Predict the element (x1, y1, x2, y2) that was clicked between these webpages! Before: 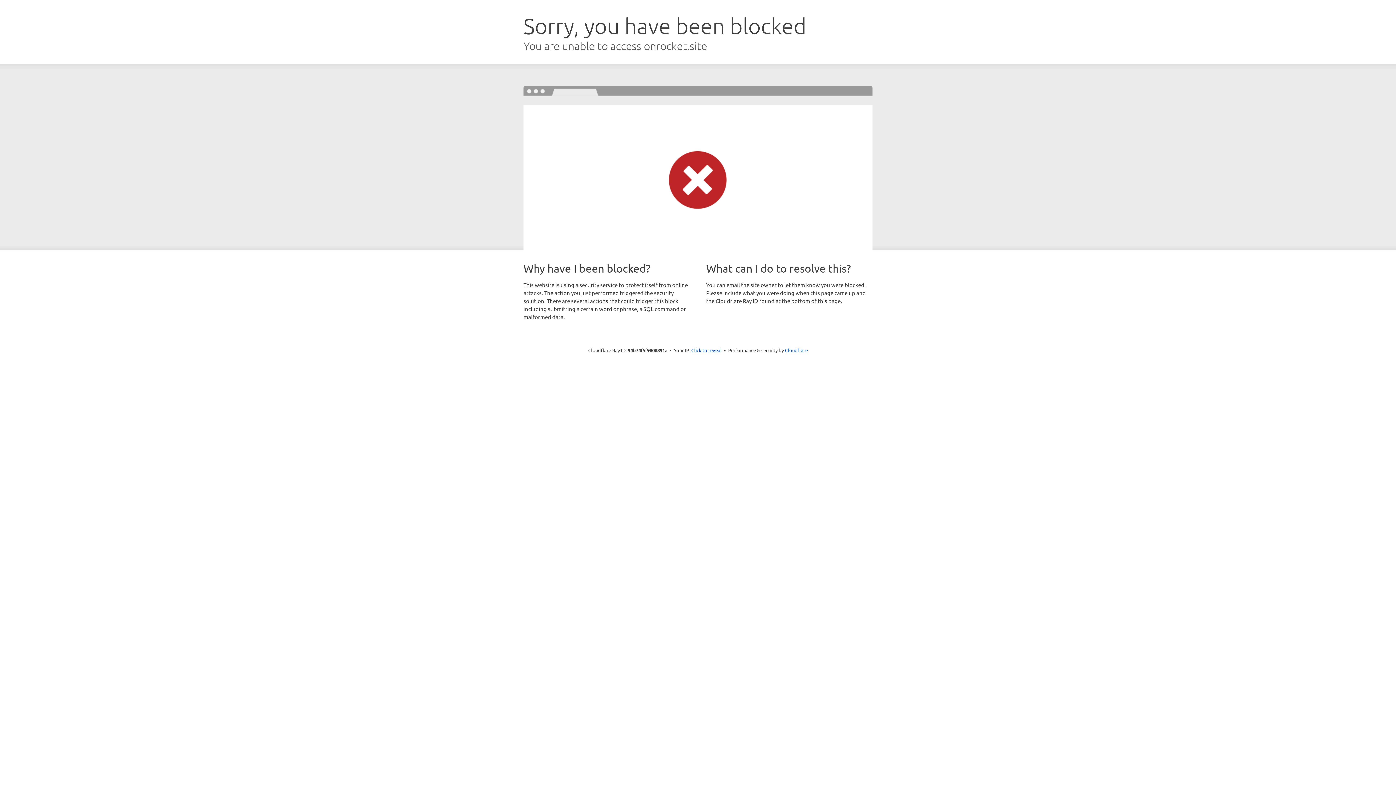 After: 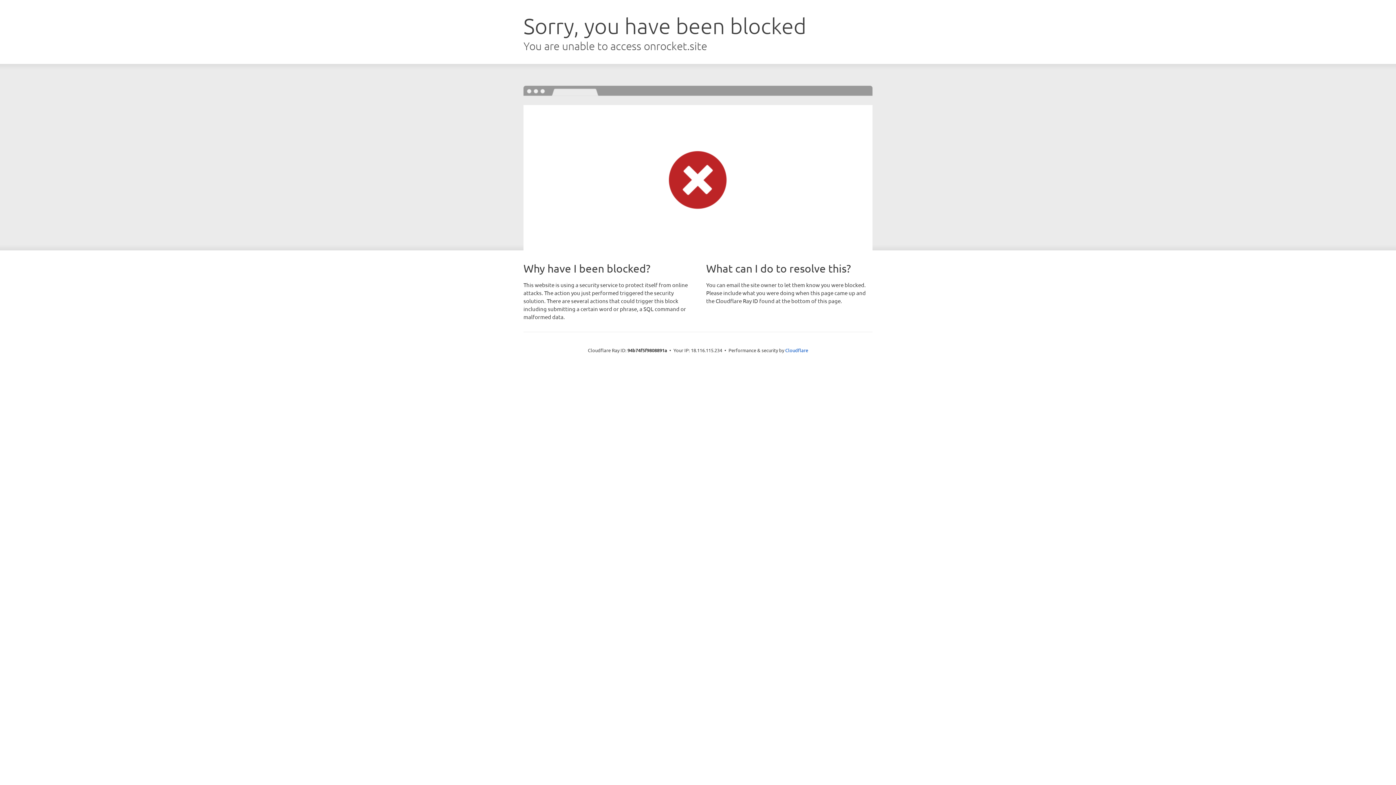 Action: bbox: (691, 346, 722, 353) label: Click to reveal